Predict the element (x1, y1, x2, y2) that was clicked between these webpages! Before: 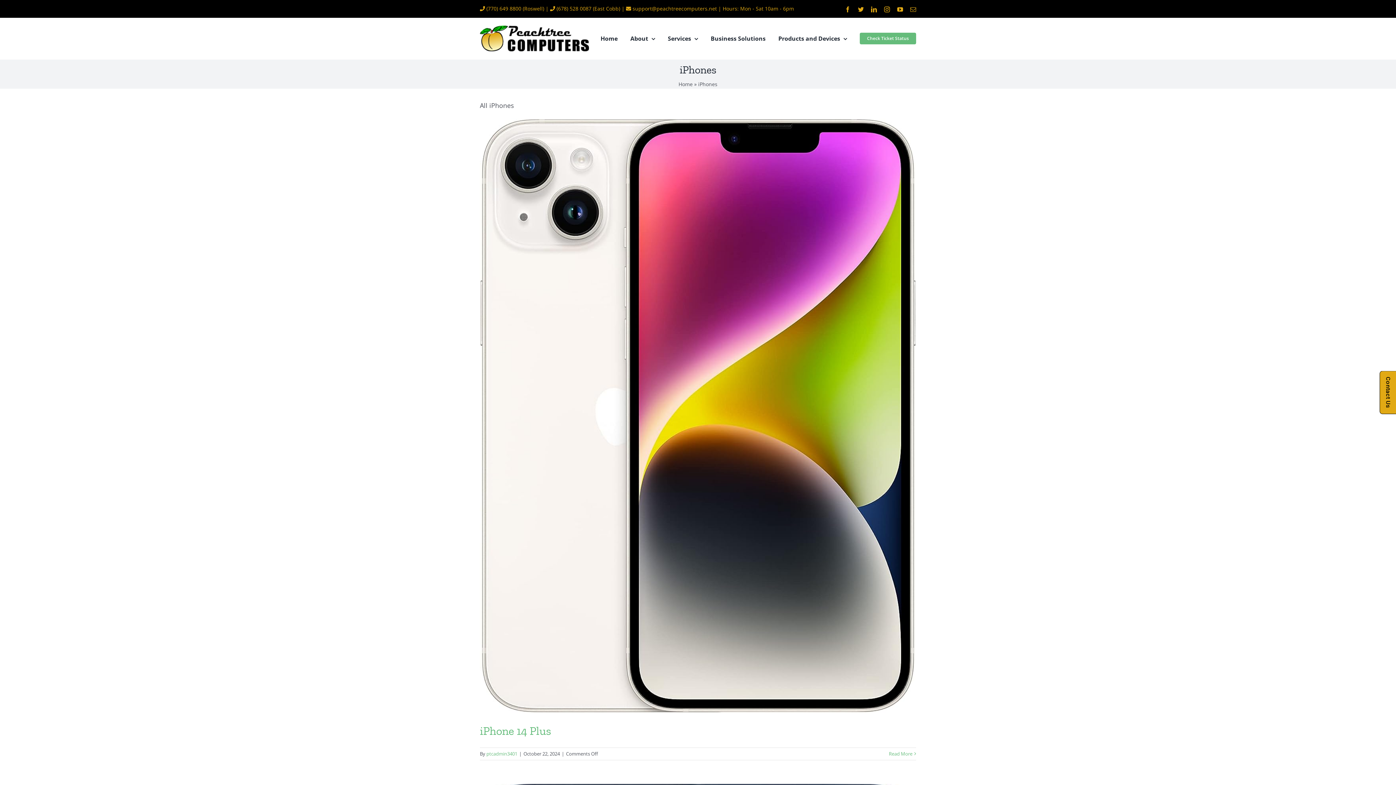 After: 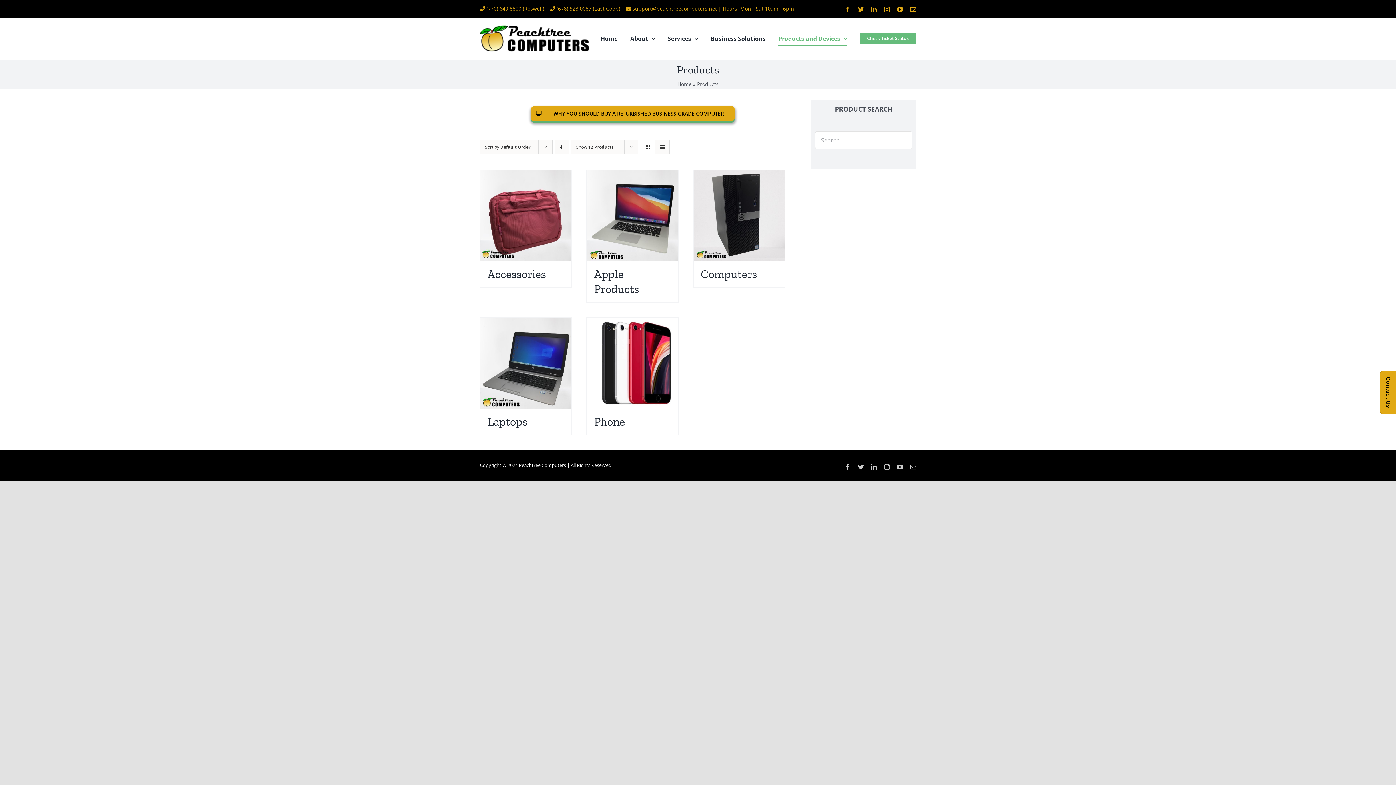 Action: bbox: (778, 17, 847, 59) label: Products and Devices